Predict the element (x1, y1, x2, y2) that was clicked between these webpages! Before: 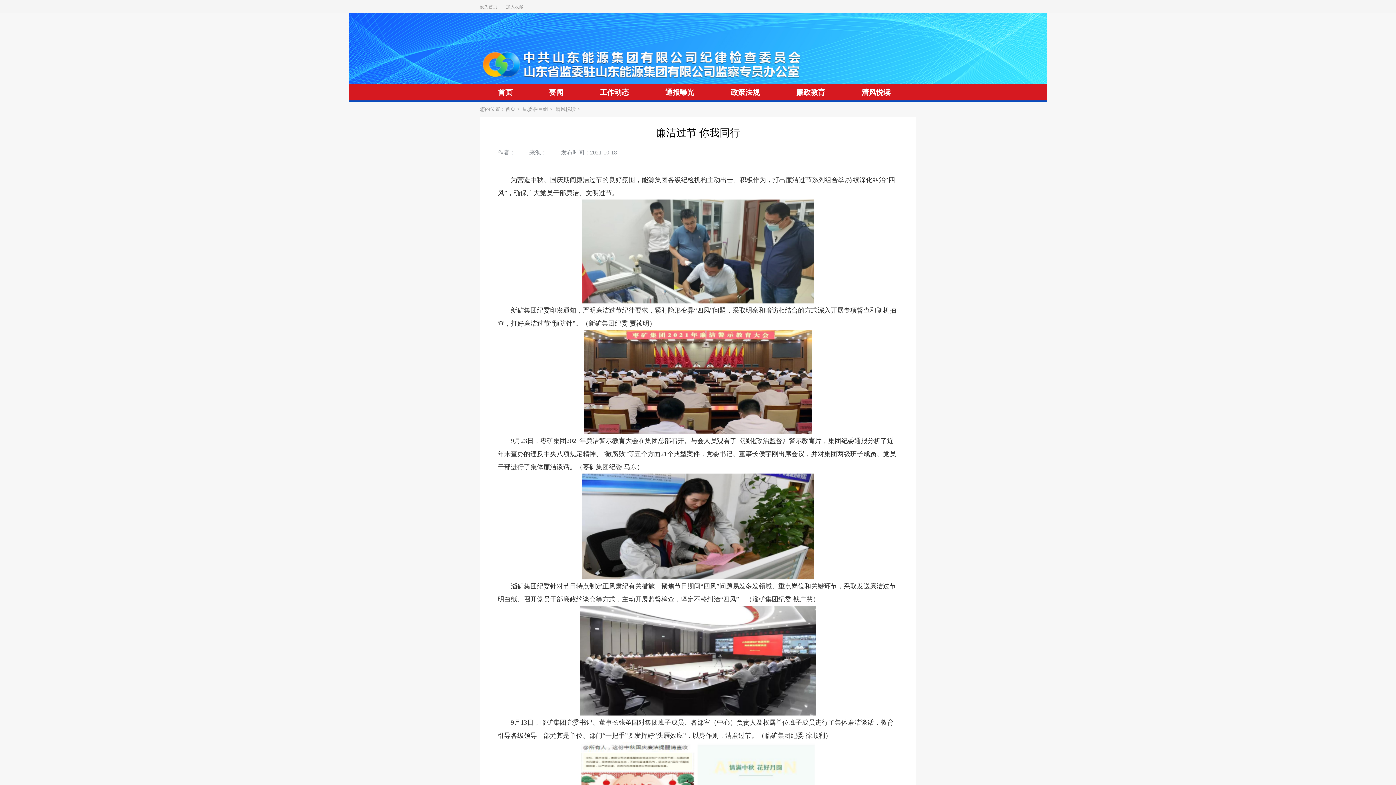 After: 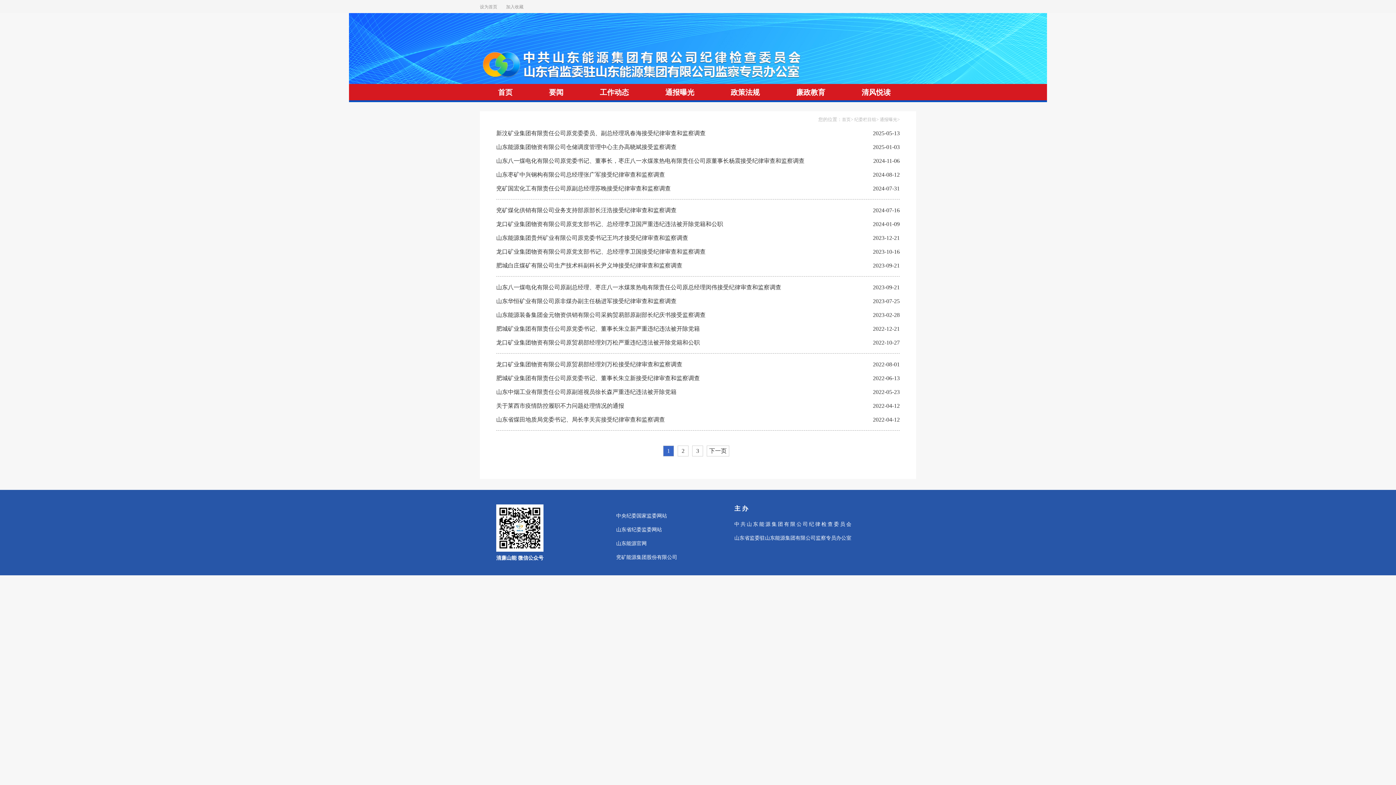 Action: bbox: (647, 84, 712, 100) label: 通报曝光